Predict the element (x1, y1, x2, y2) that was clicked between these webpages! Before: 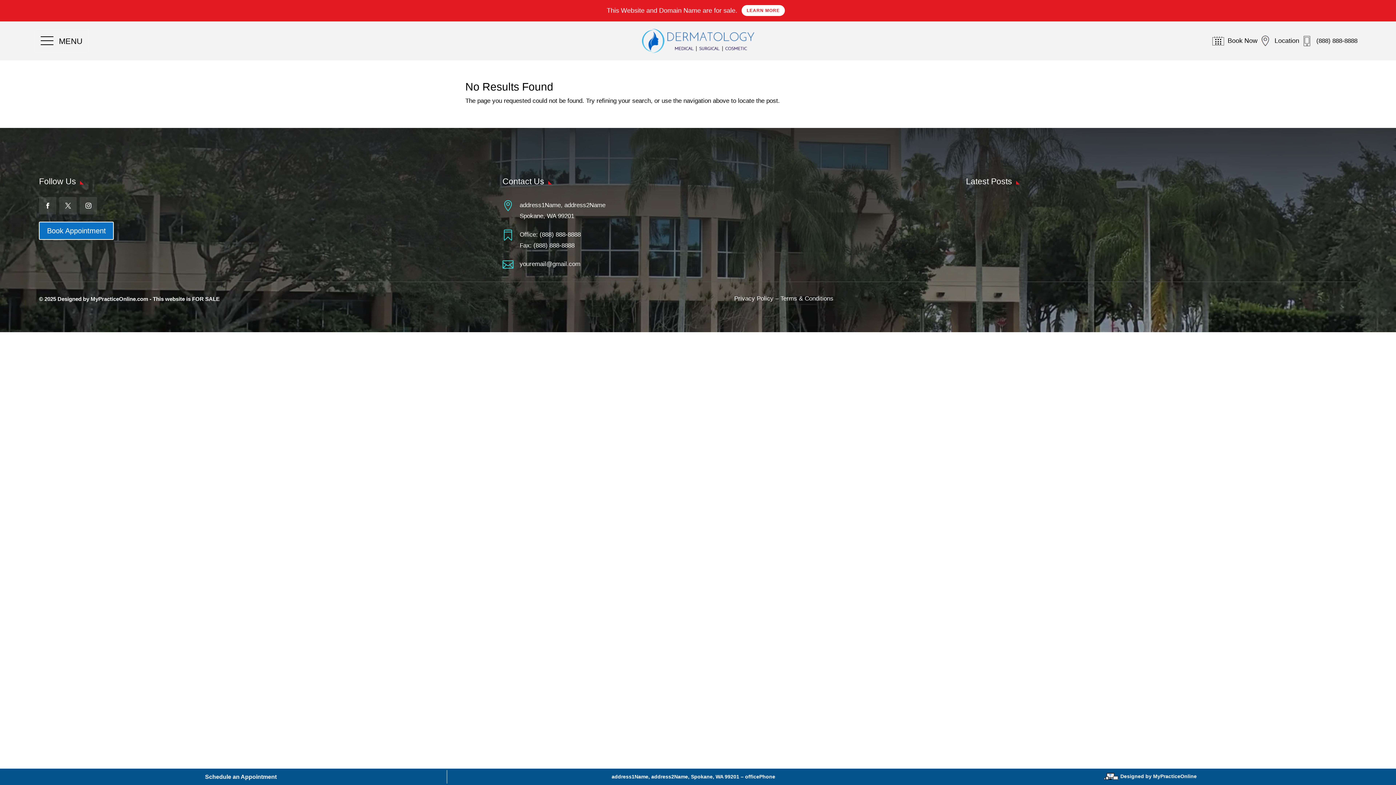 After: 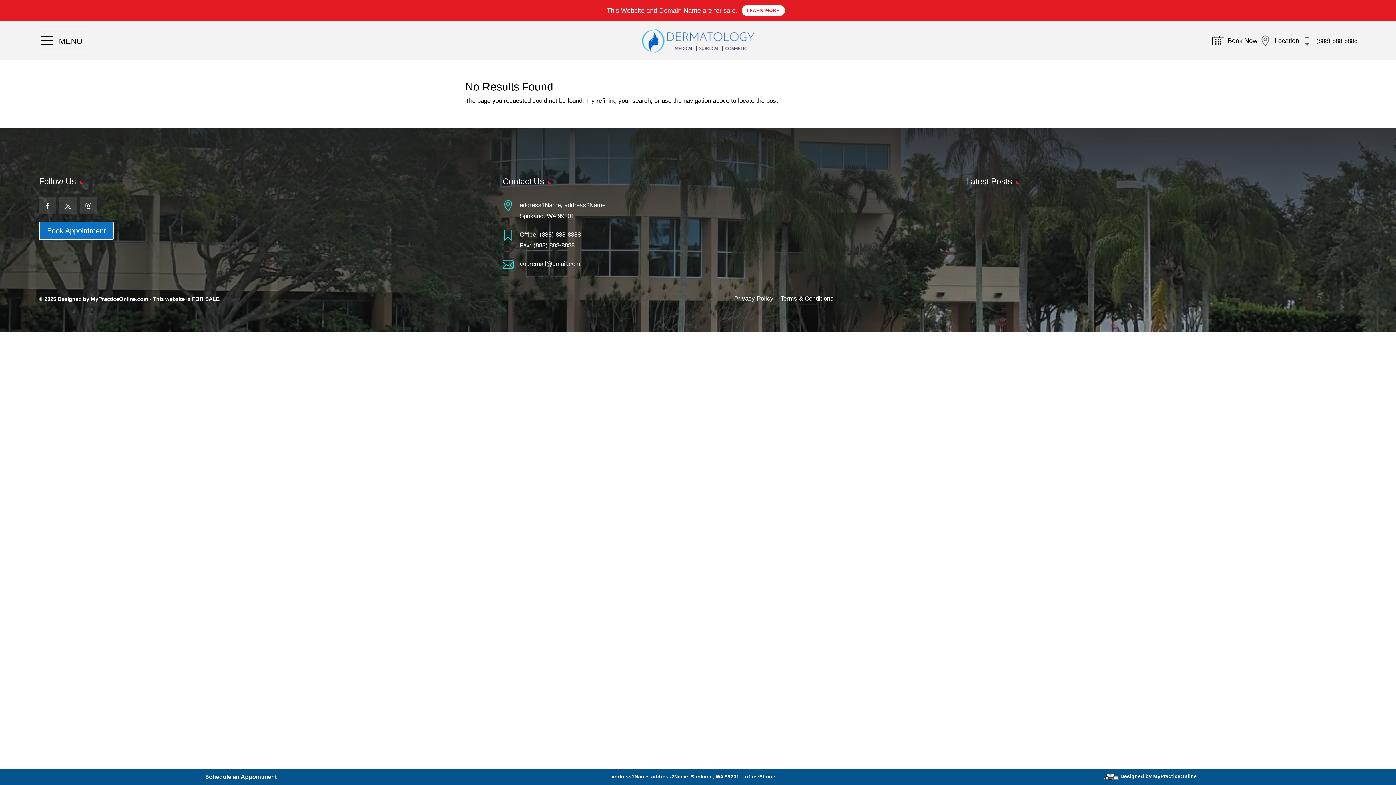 Action: bbox: (39, 197, 56, 214)